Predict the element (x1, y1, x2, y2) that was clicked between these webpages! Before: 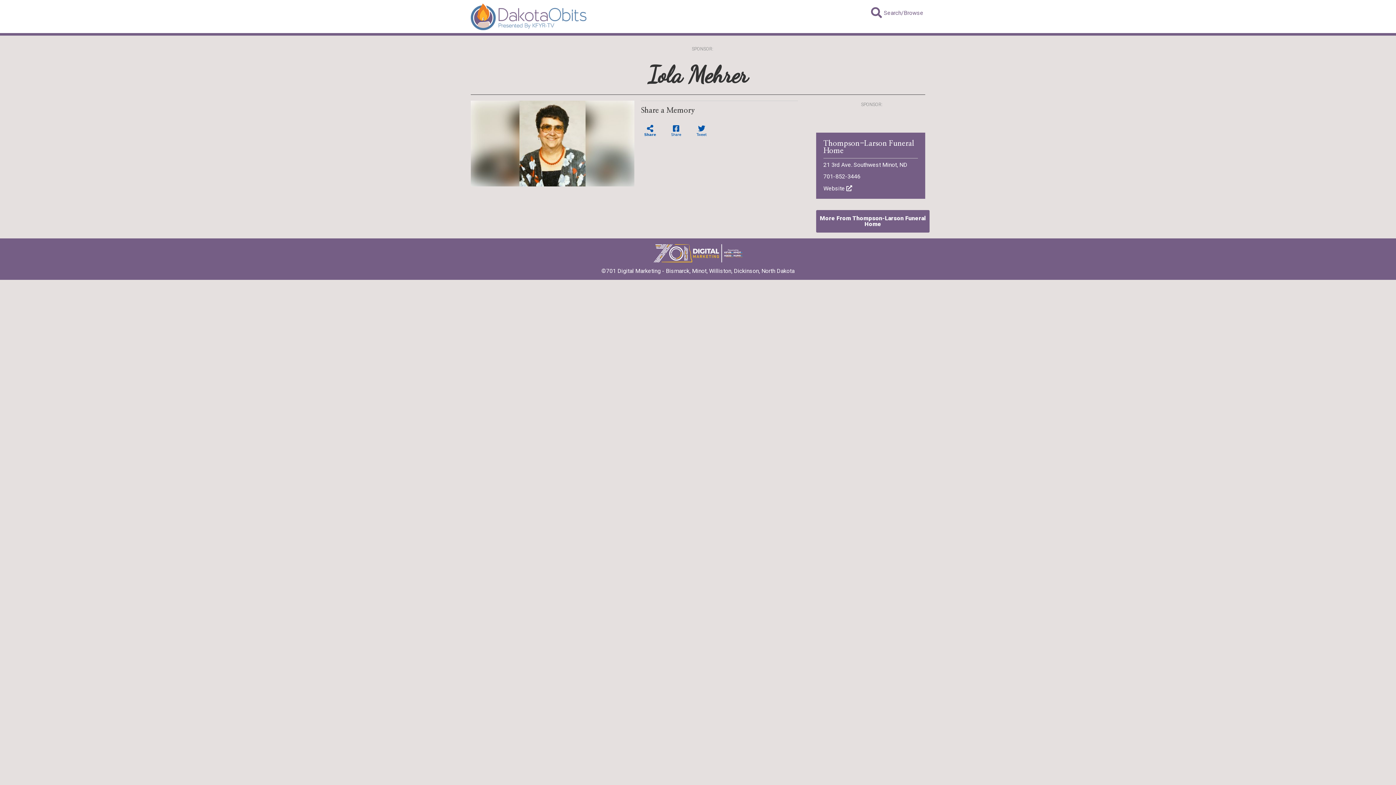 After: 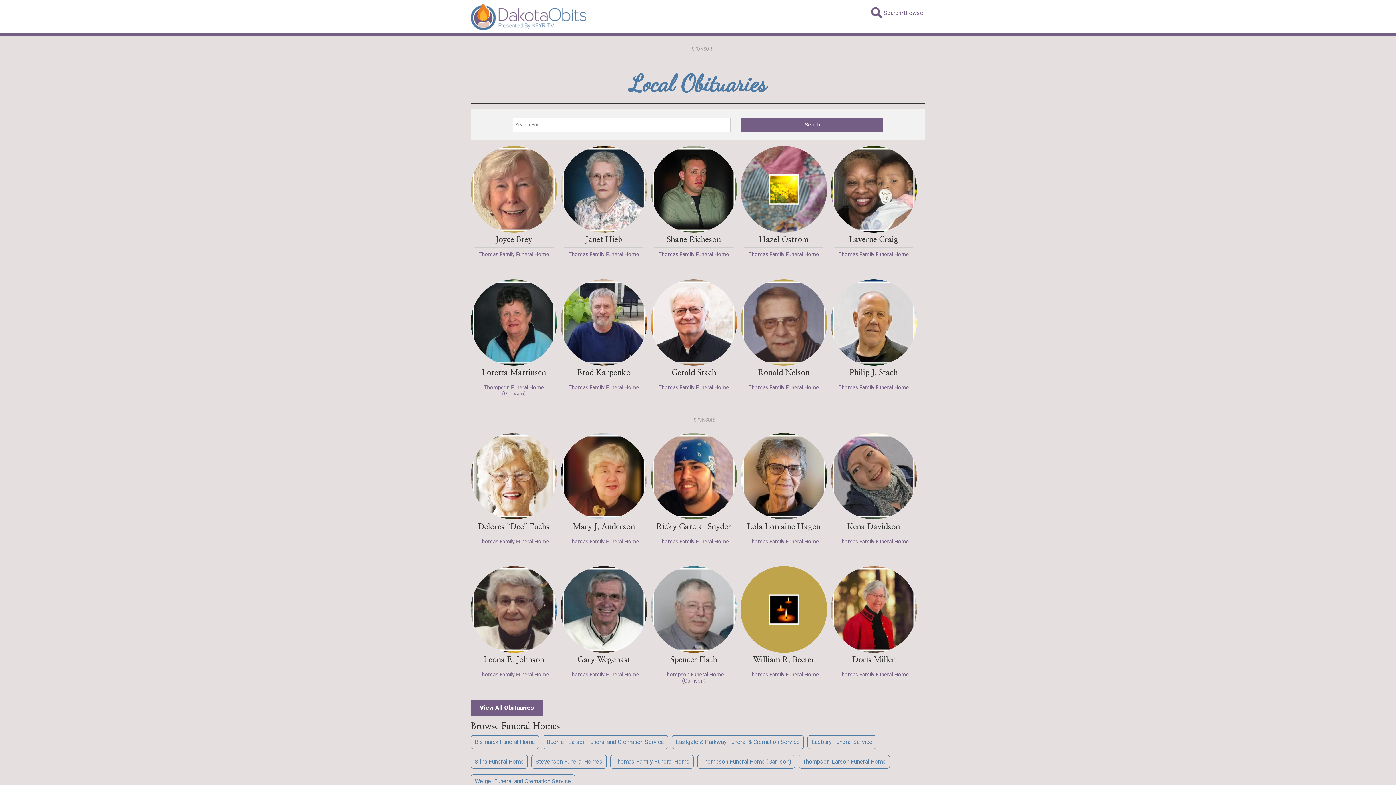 Action: bbox: (470, 24, 586, 31)